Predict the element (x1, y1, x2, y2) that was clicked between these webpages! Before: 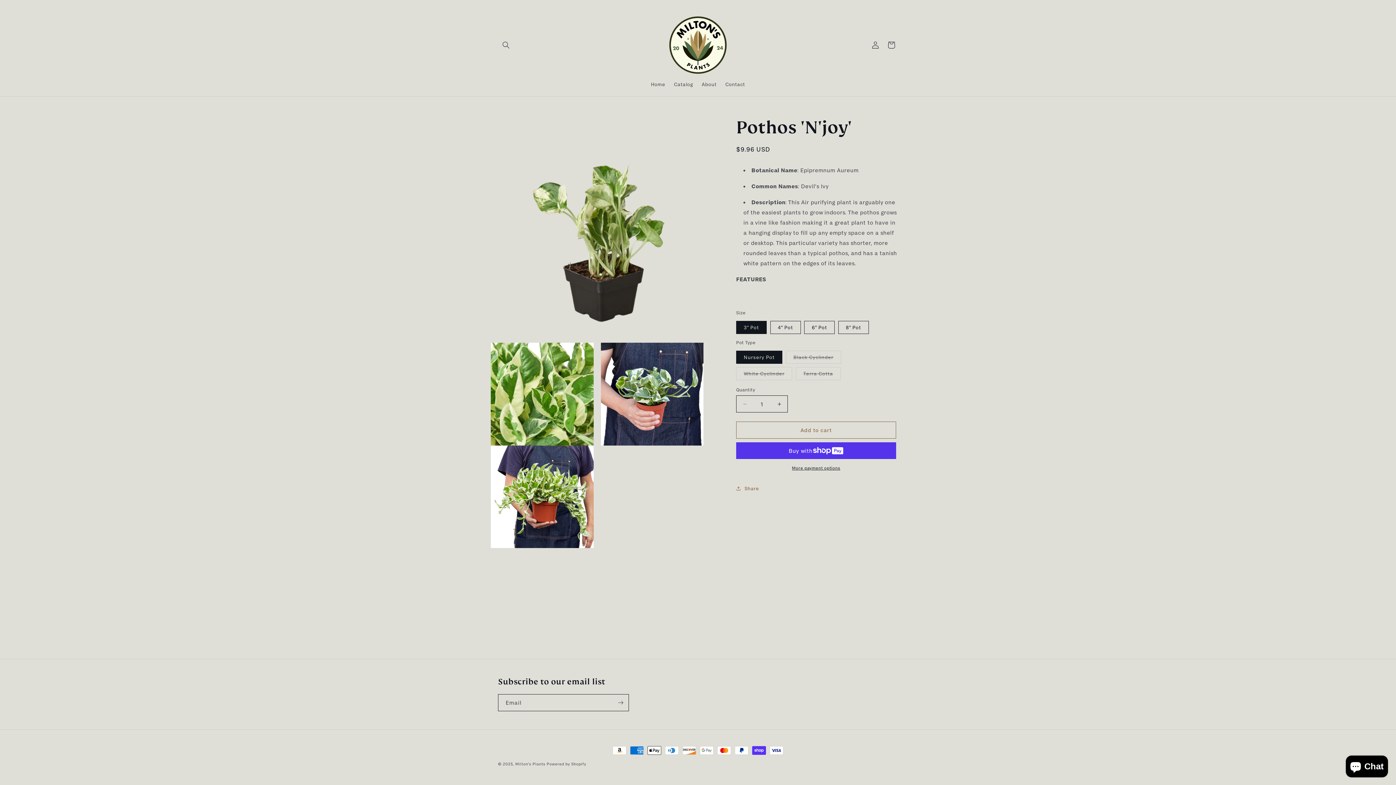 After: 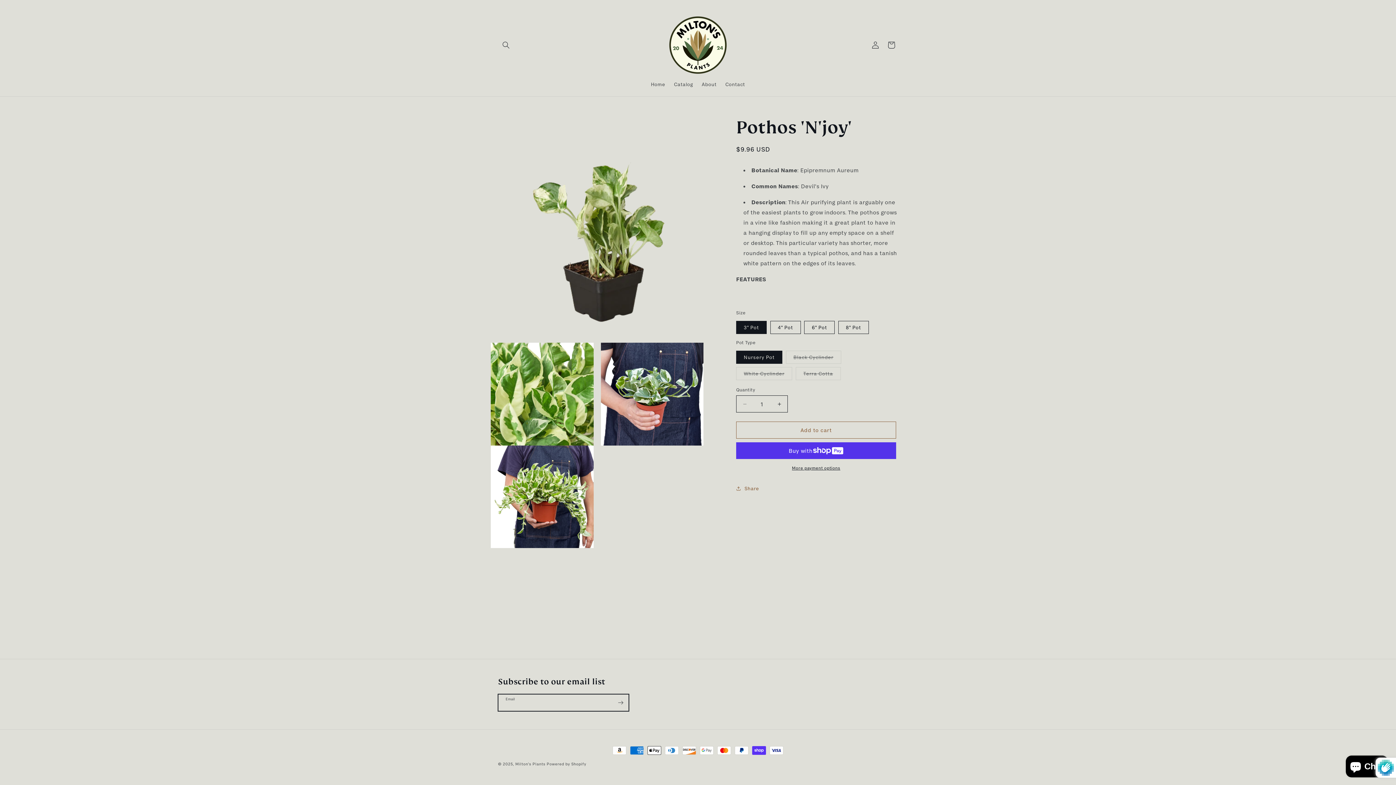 Action: label: Subscribe bbox: (612, 694, 628, 711)